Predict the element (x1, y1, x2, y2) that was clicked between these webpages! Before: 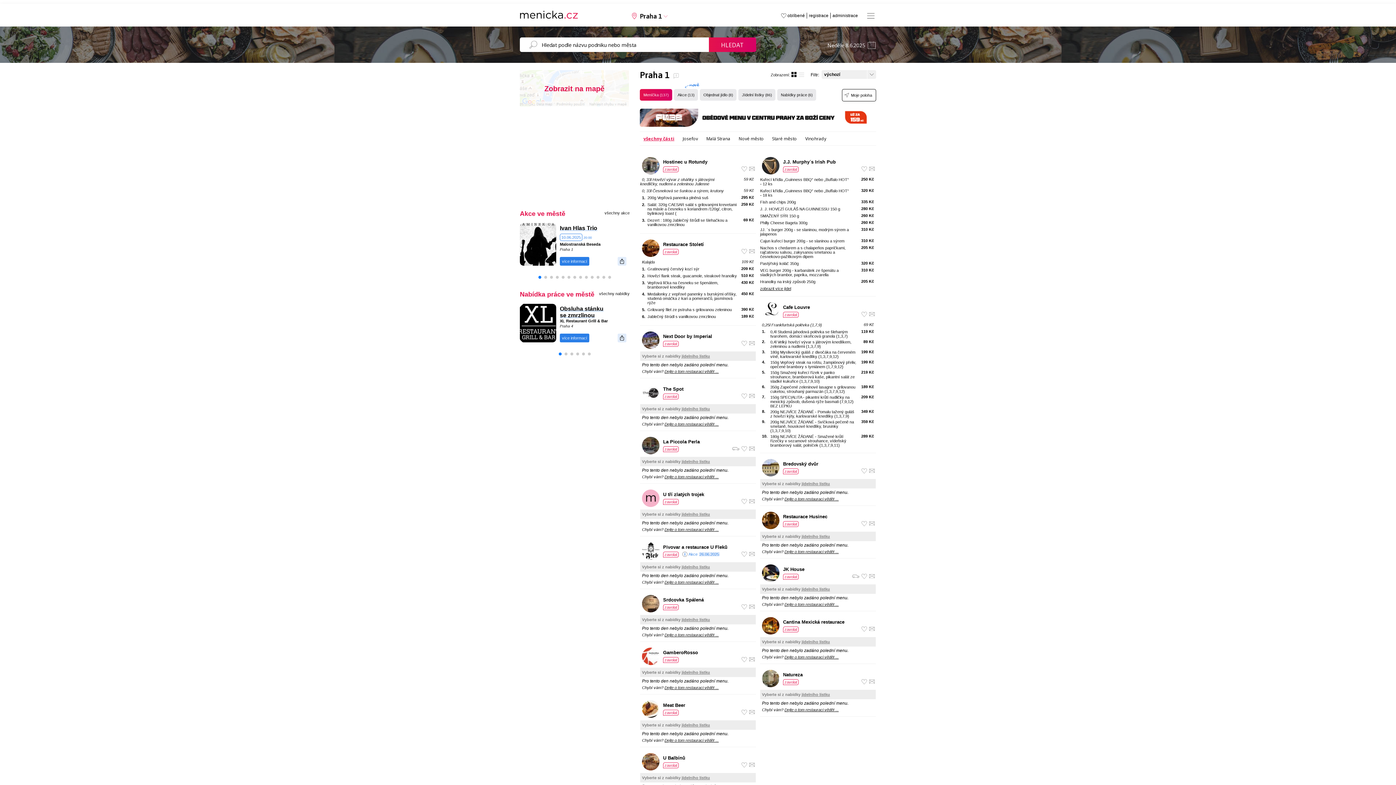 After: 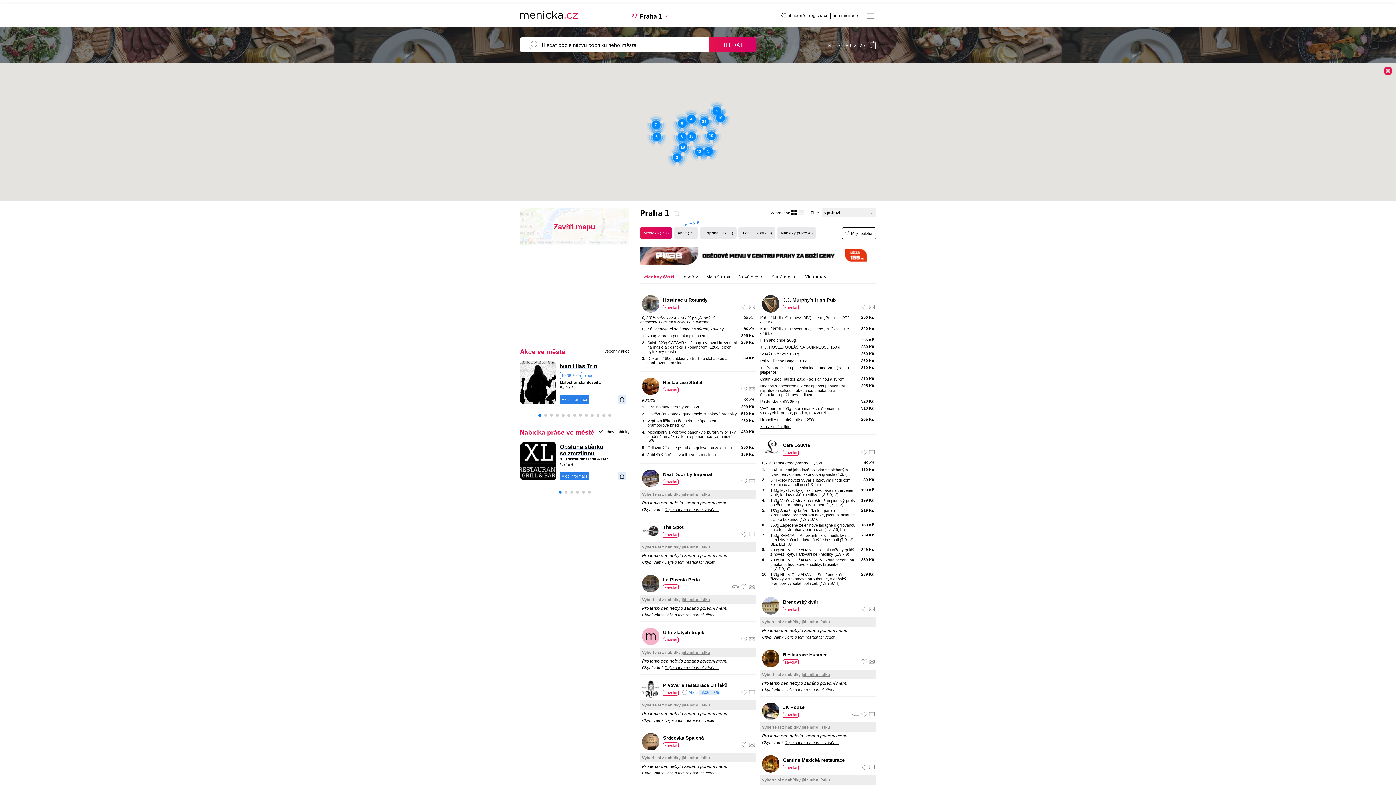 Action: bbox: (520, 70, 629, 106) label: Zobrazit na mapě